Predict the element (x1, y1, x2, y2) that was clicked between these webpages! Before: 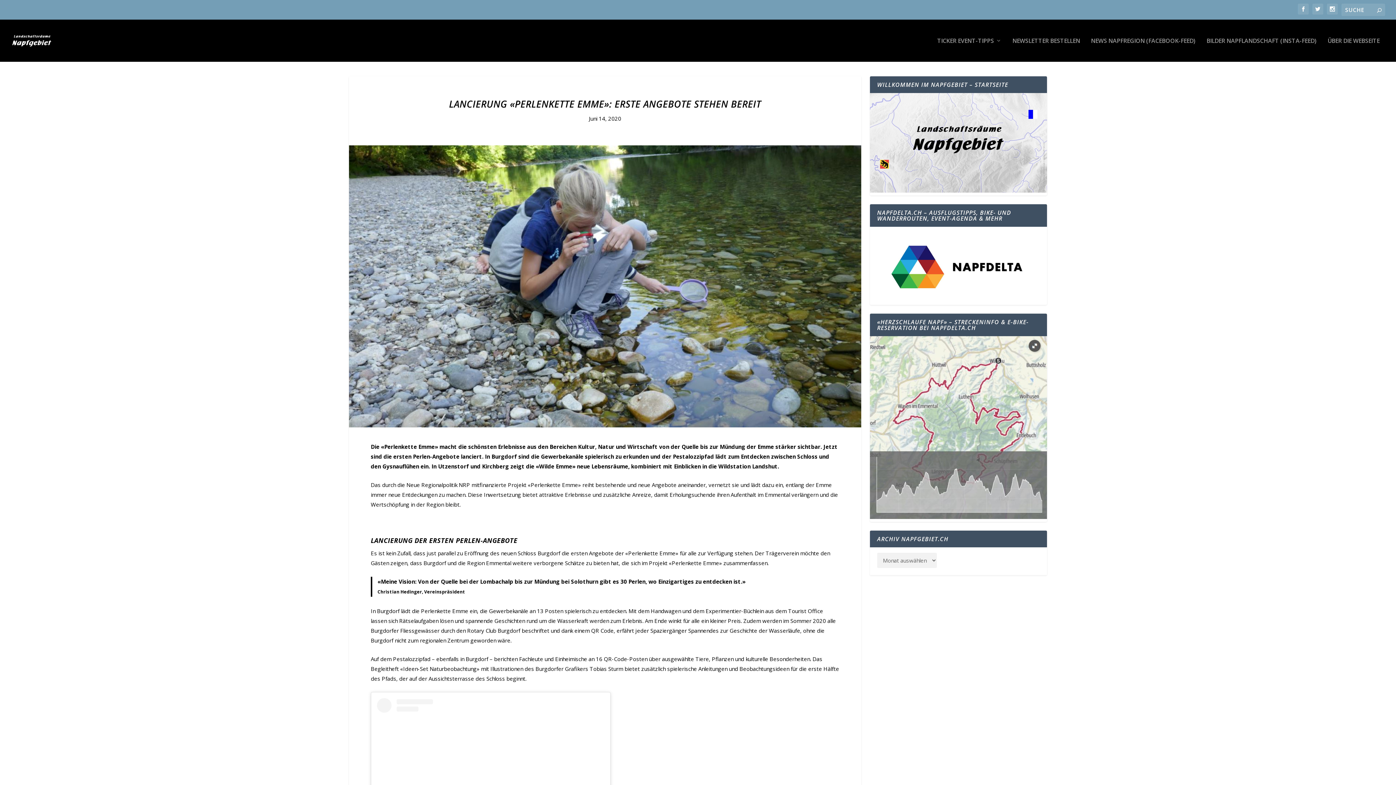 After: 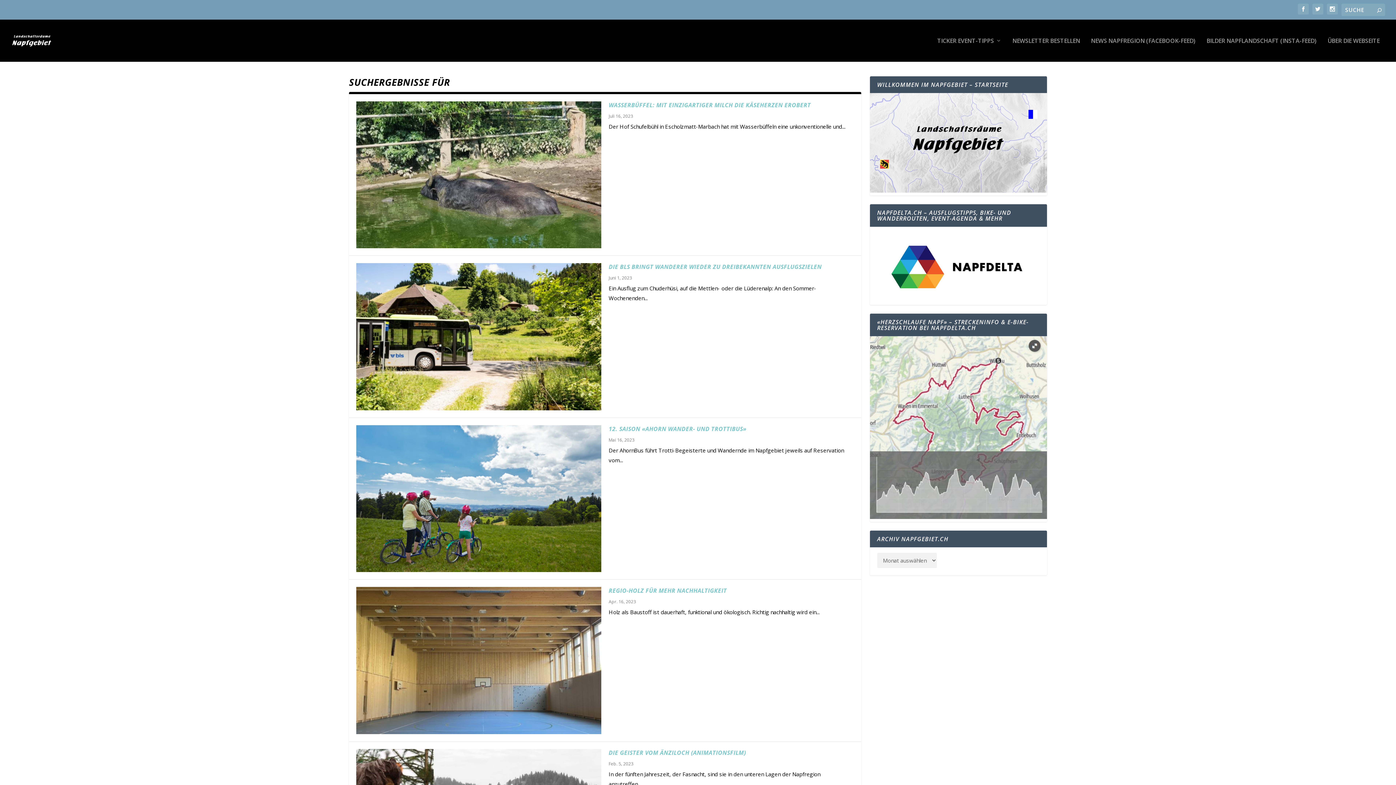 Action: bbox: (1377, 6, 1381, 13)